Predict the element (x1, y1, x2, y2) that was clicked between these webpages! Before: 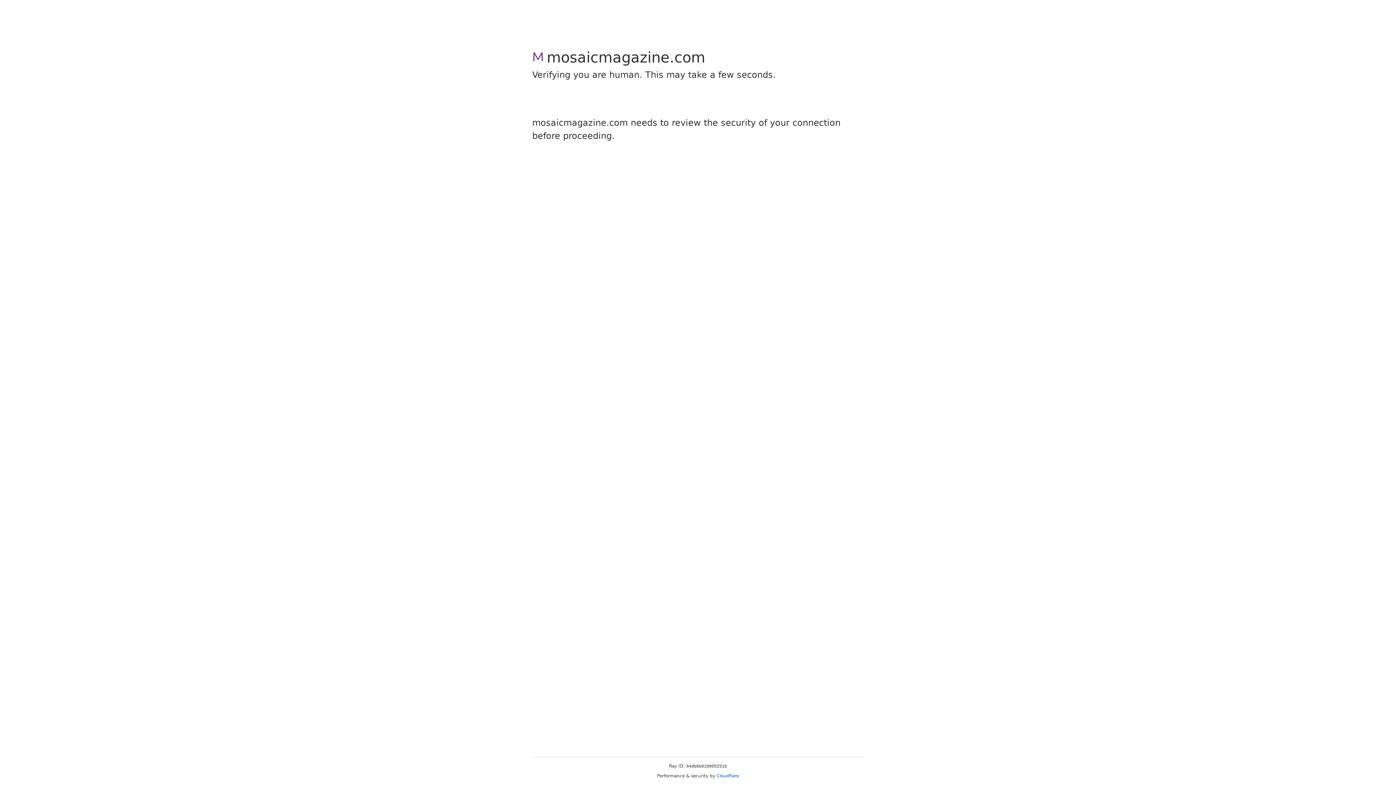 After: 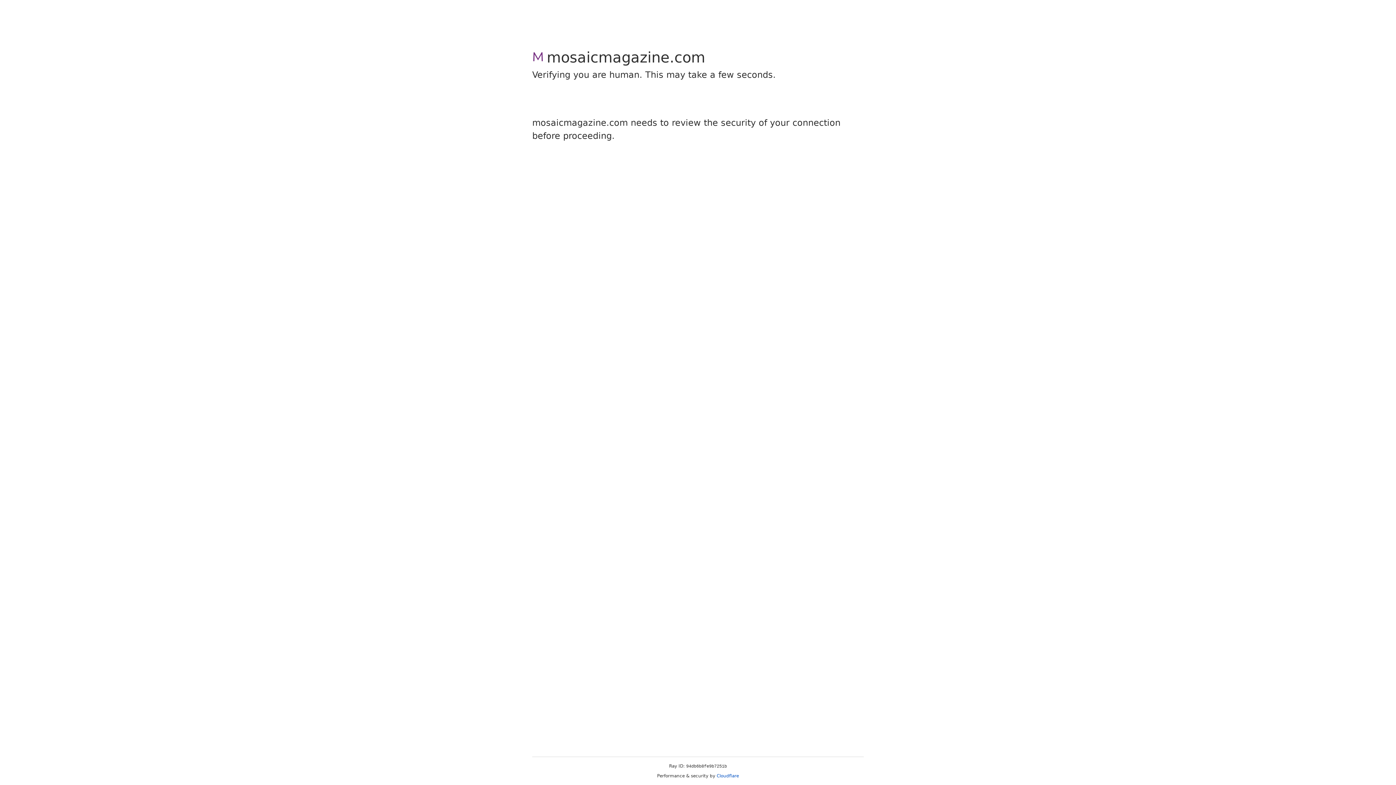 Action: label: Cloudflare bbox: (716, 773, 739, 778)